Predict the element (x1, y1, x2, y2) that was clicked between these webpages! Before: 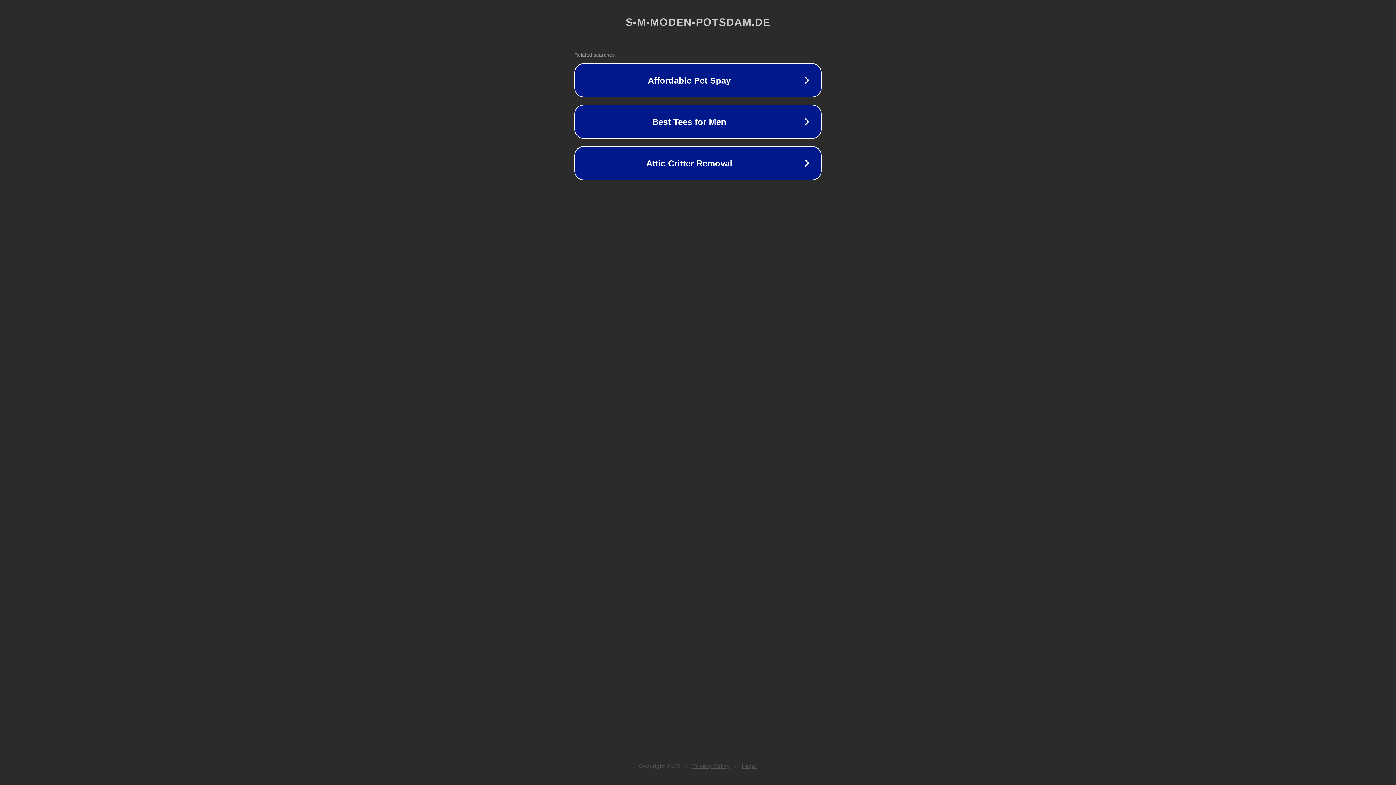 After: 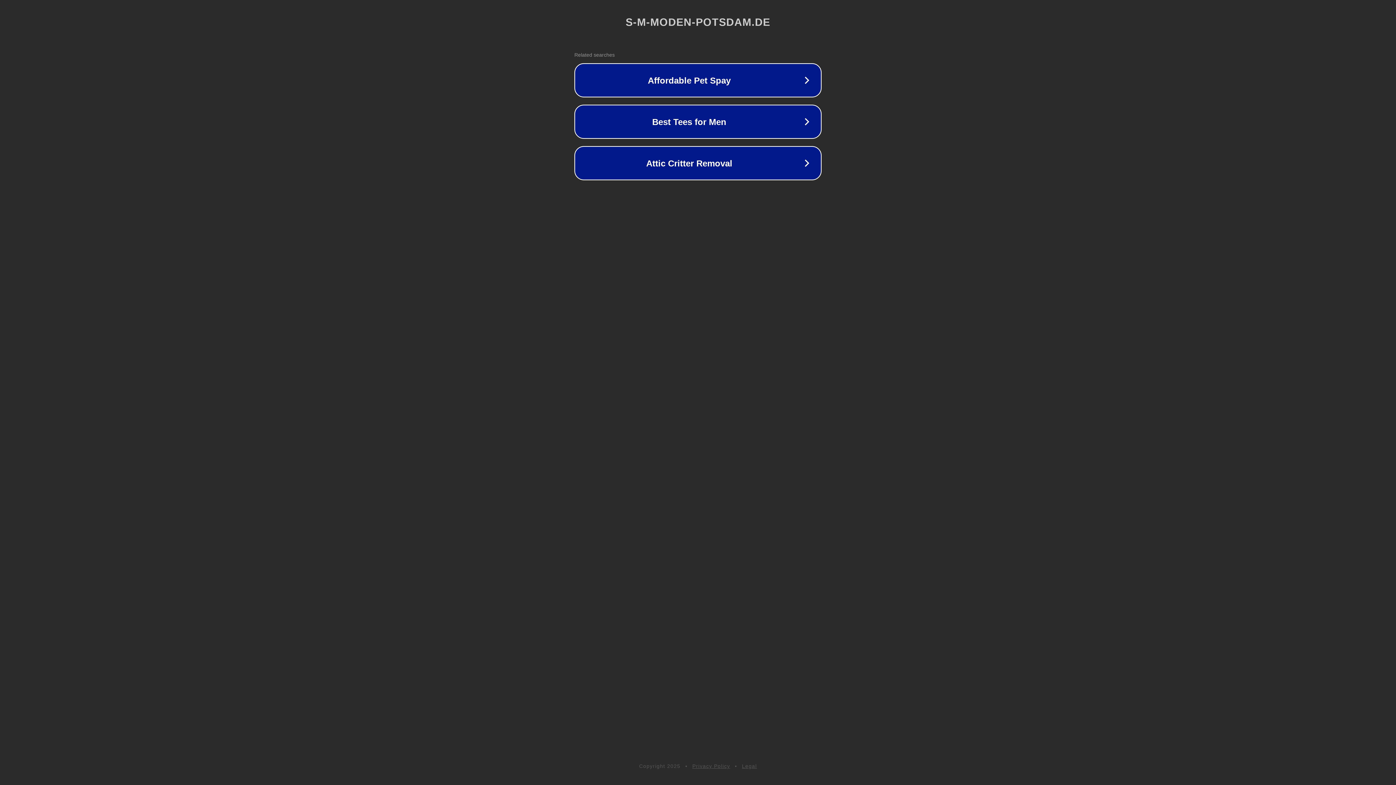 Action: bbox: (742, 763, 757, 769) label: Legal